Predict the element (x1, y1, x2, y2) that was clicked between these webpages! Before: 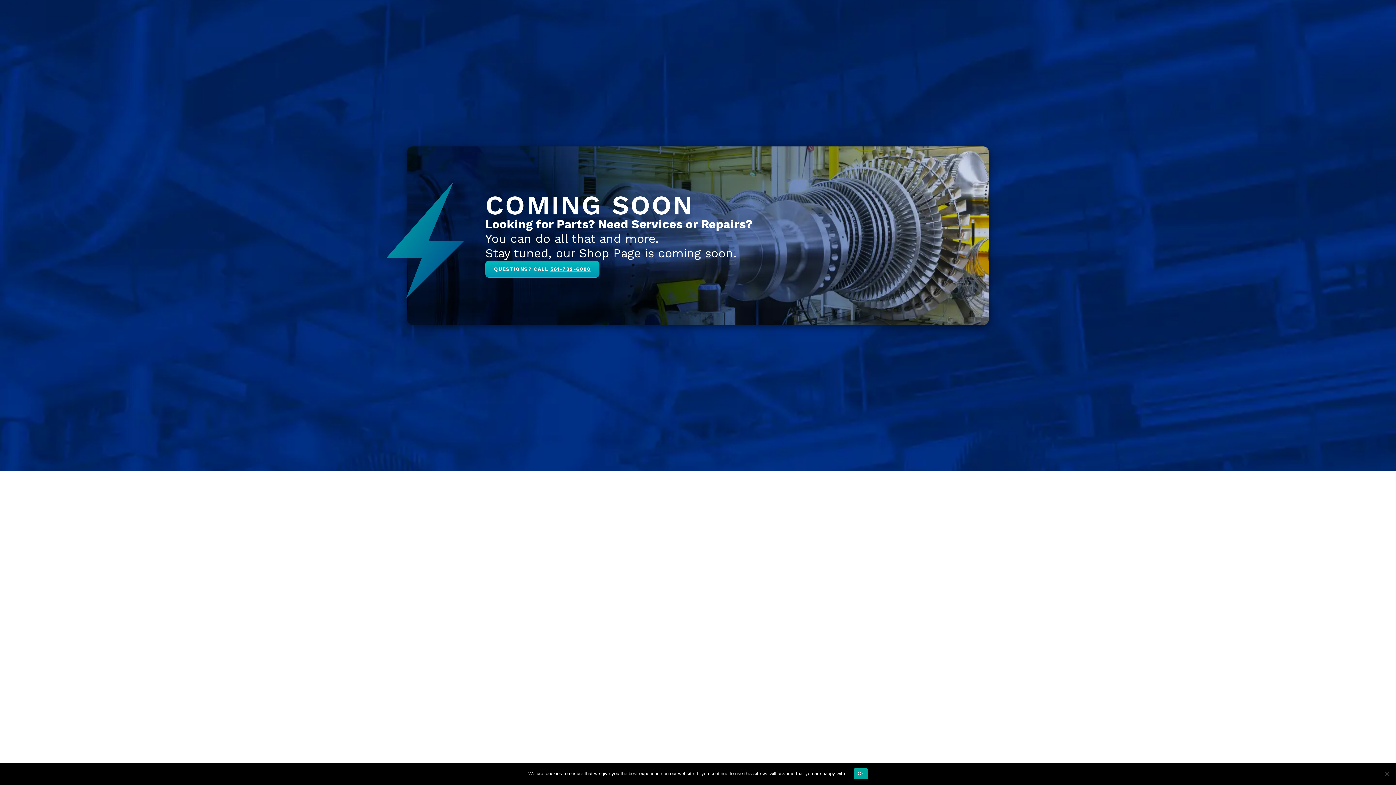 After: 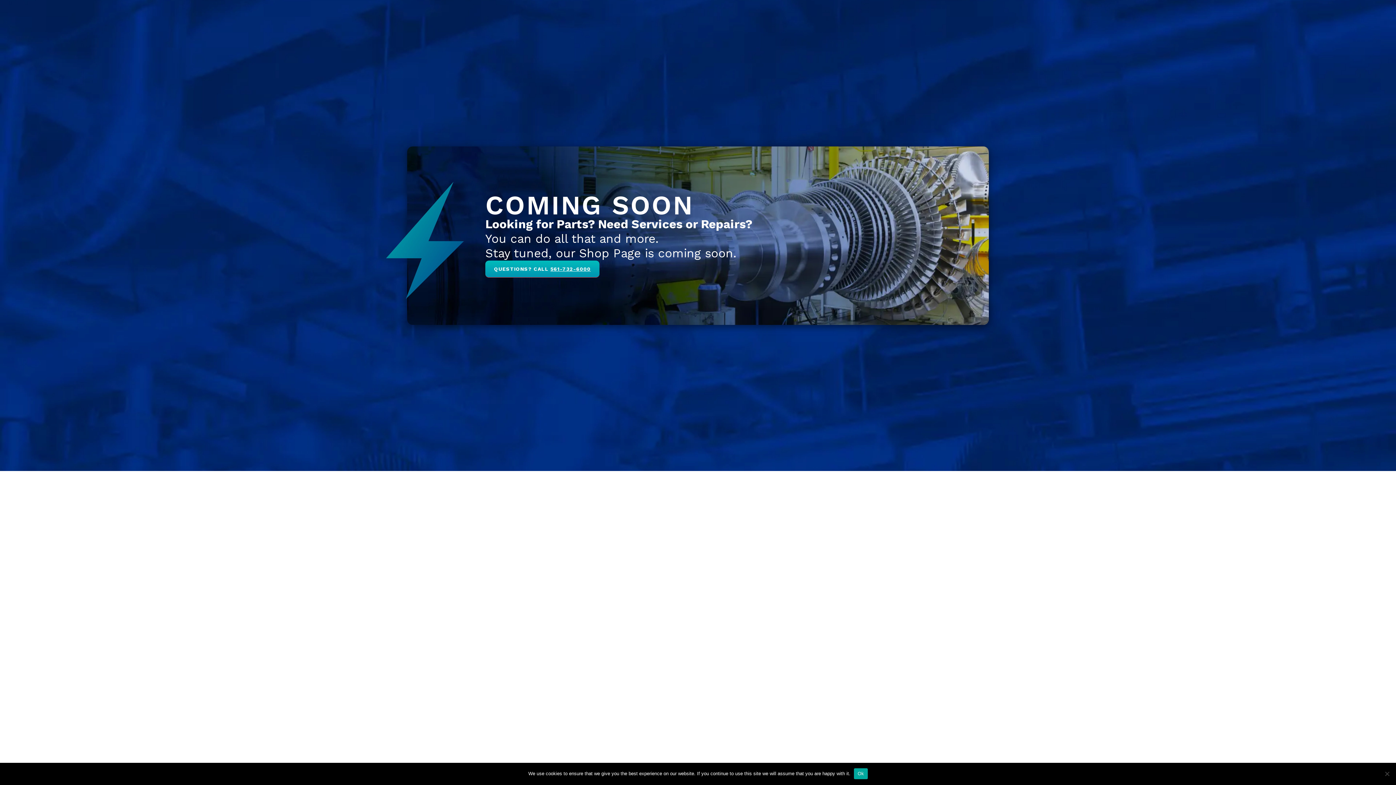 Action: bbox: (485, 260, 599, 277) label: QUESTIONS? CALL 561-732-6000